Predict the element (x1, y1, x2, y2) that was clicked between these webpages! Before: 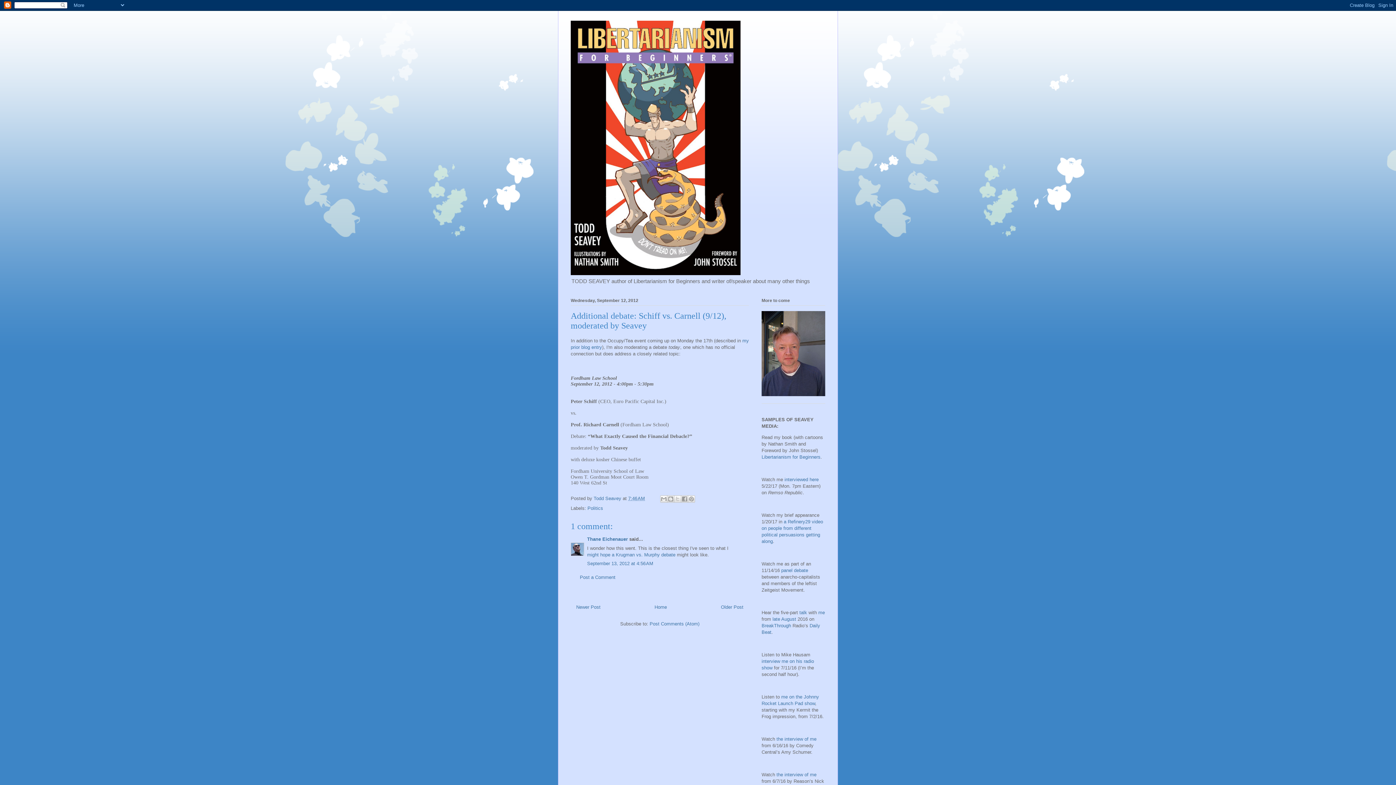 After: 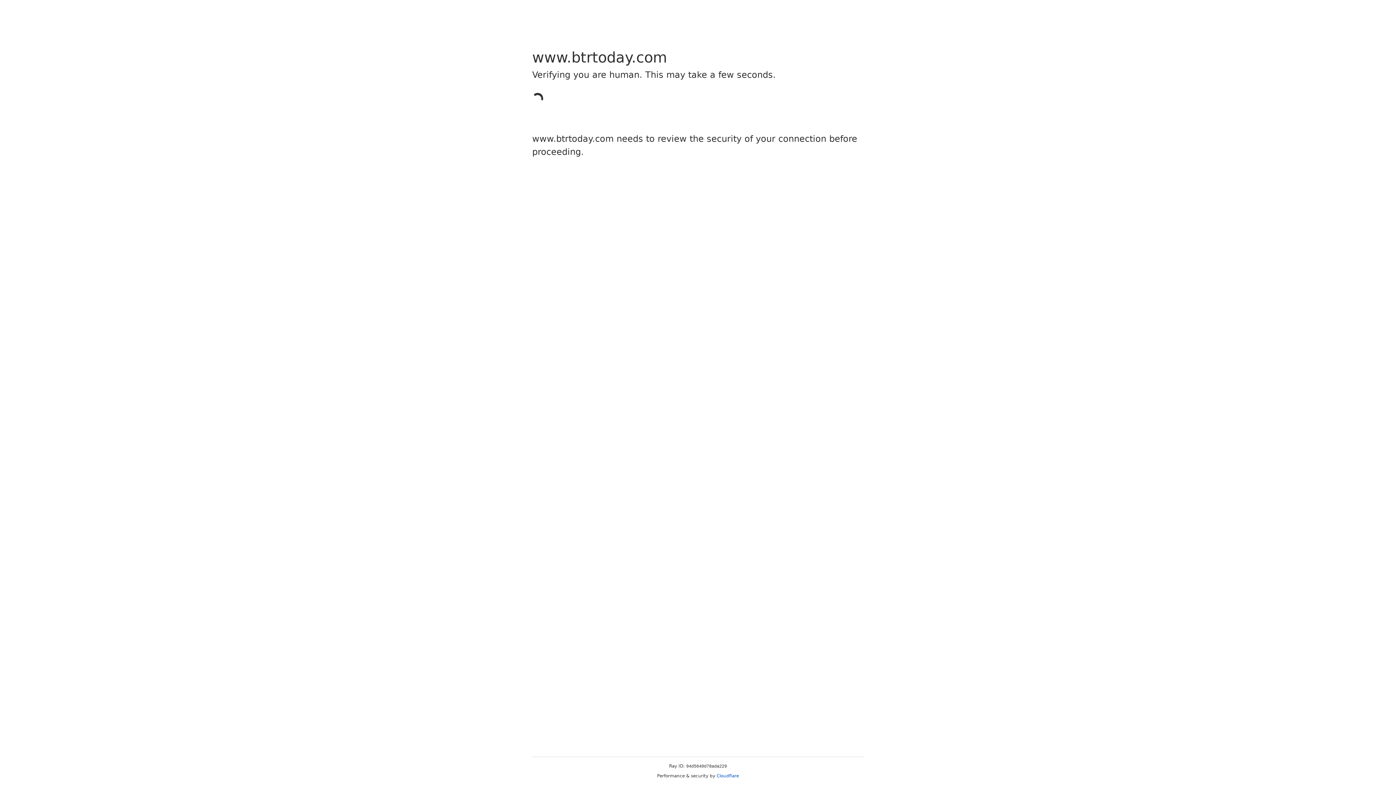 Action: label: talk bbox: (799, 610, 807, 615)